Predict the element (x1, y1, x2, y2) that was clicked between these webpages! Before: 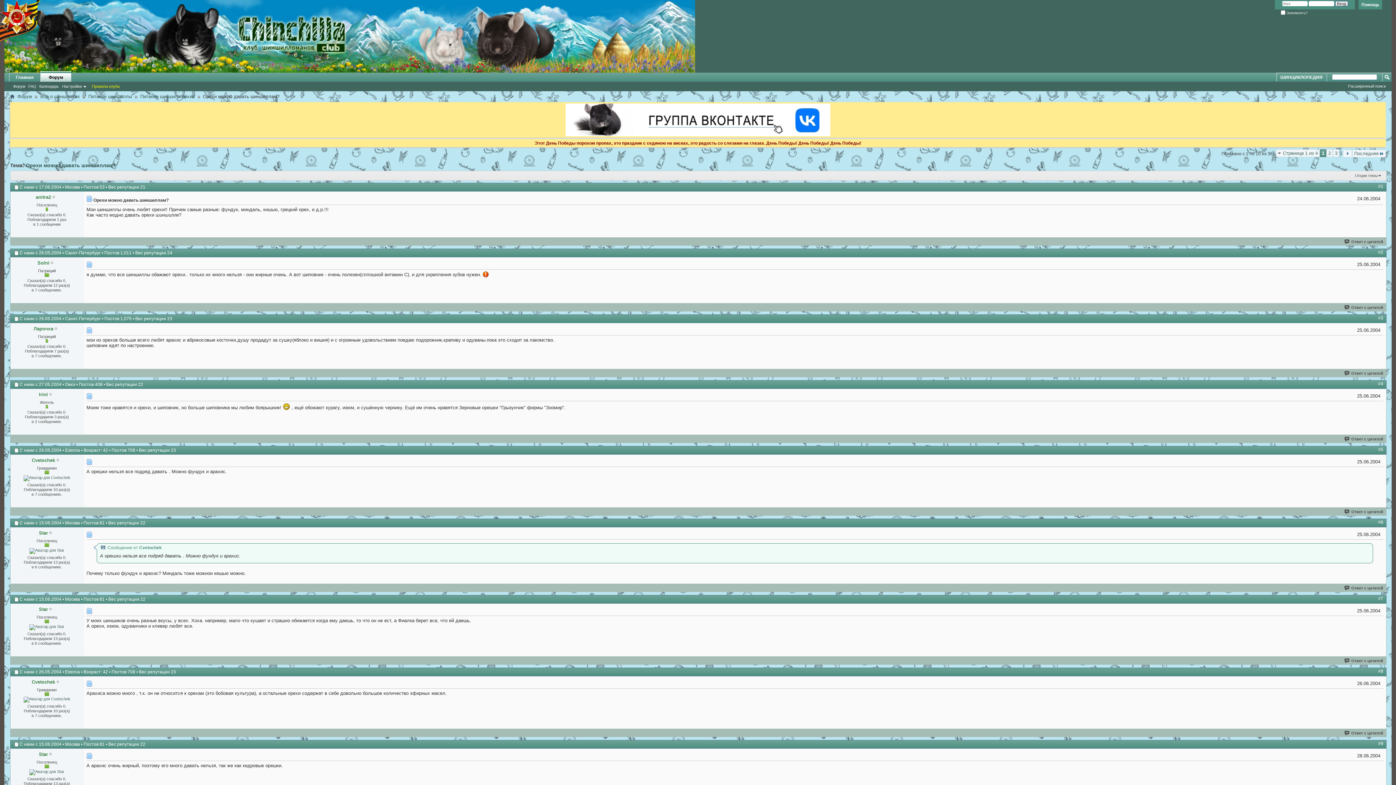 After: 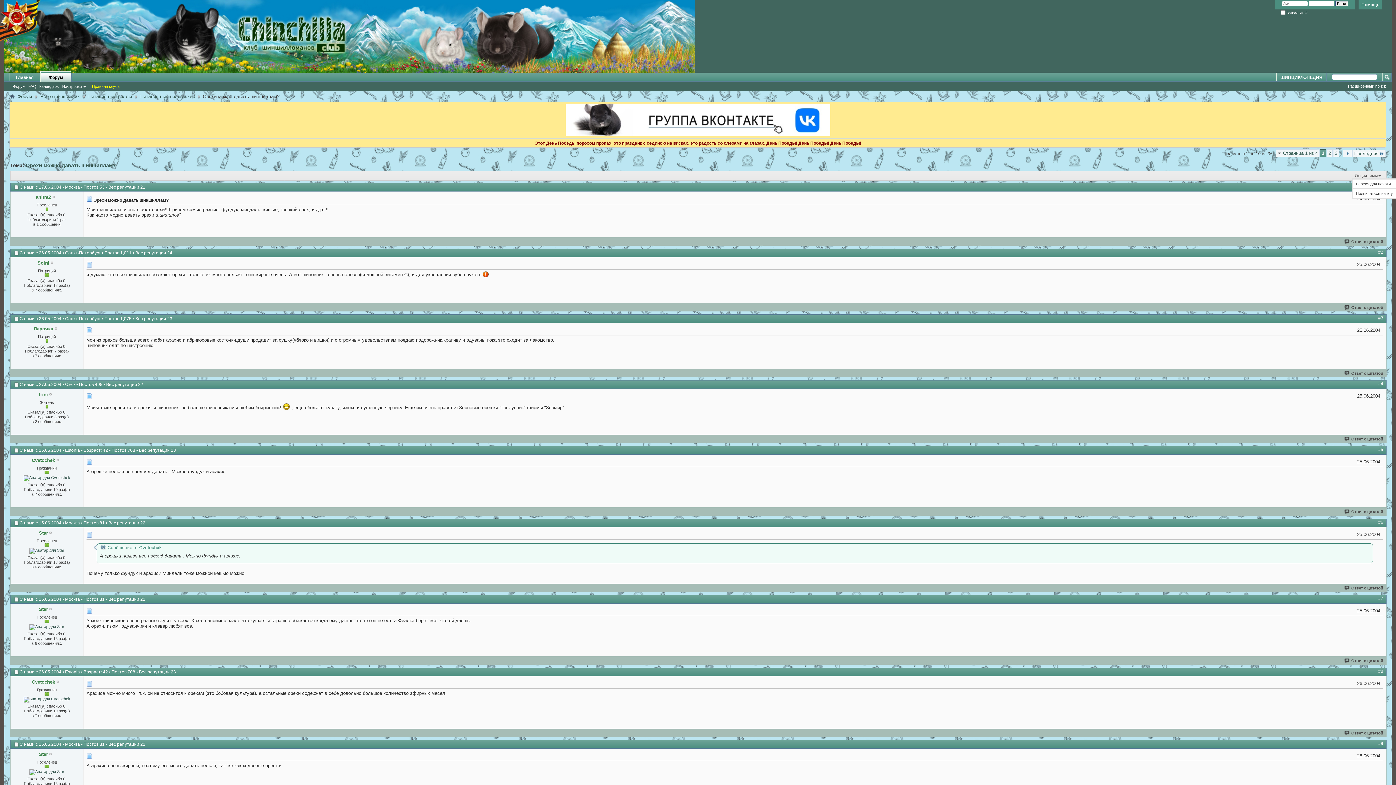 Action: label: Опции темы bbox: (1353, 172, 1383, 178)